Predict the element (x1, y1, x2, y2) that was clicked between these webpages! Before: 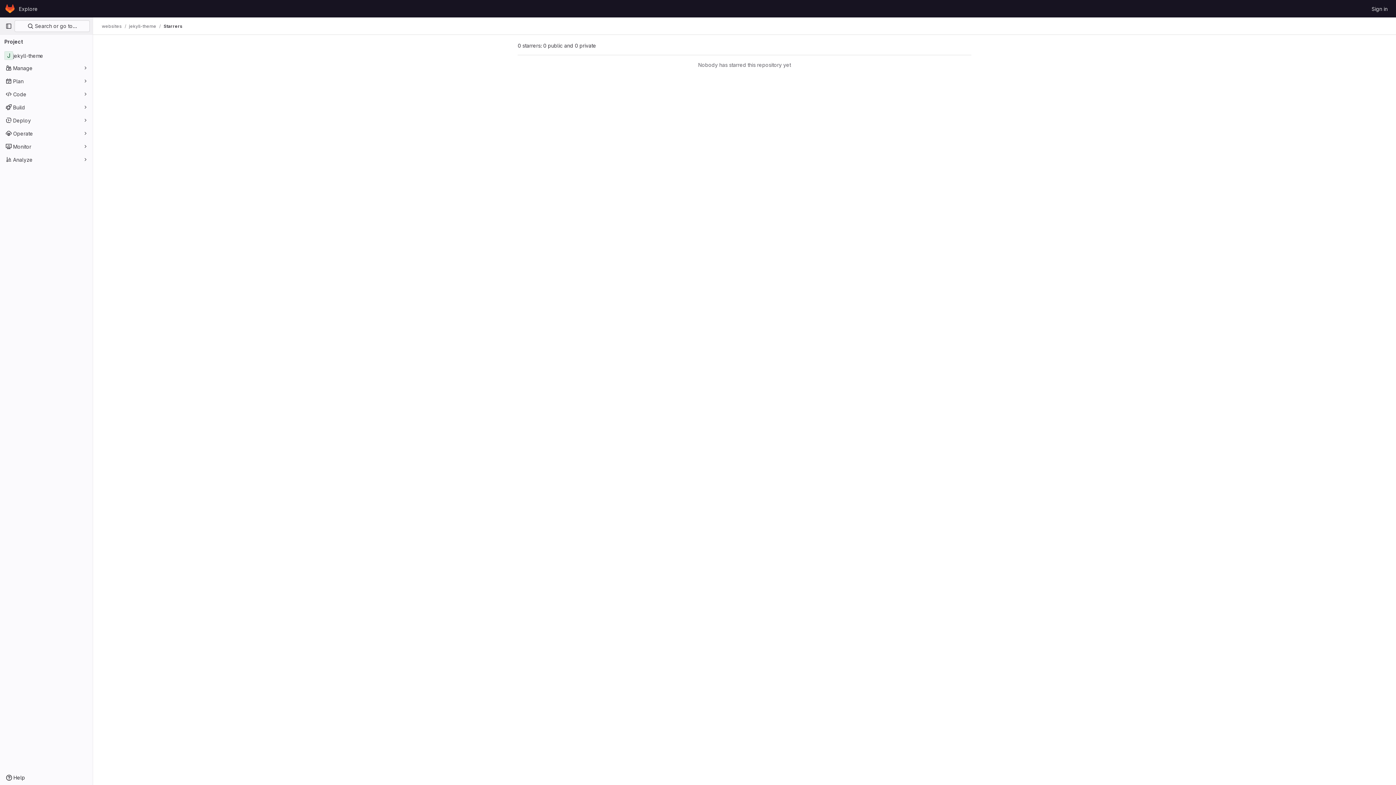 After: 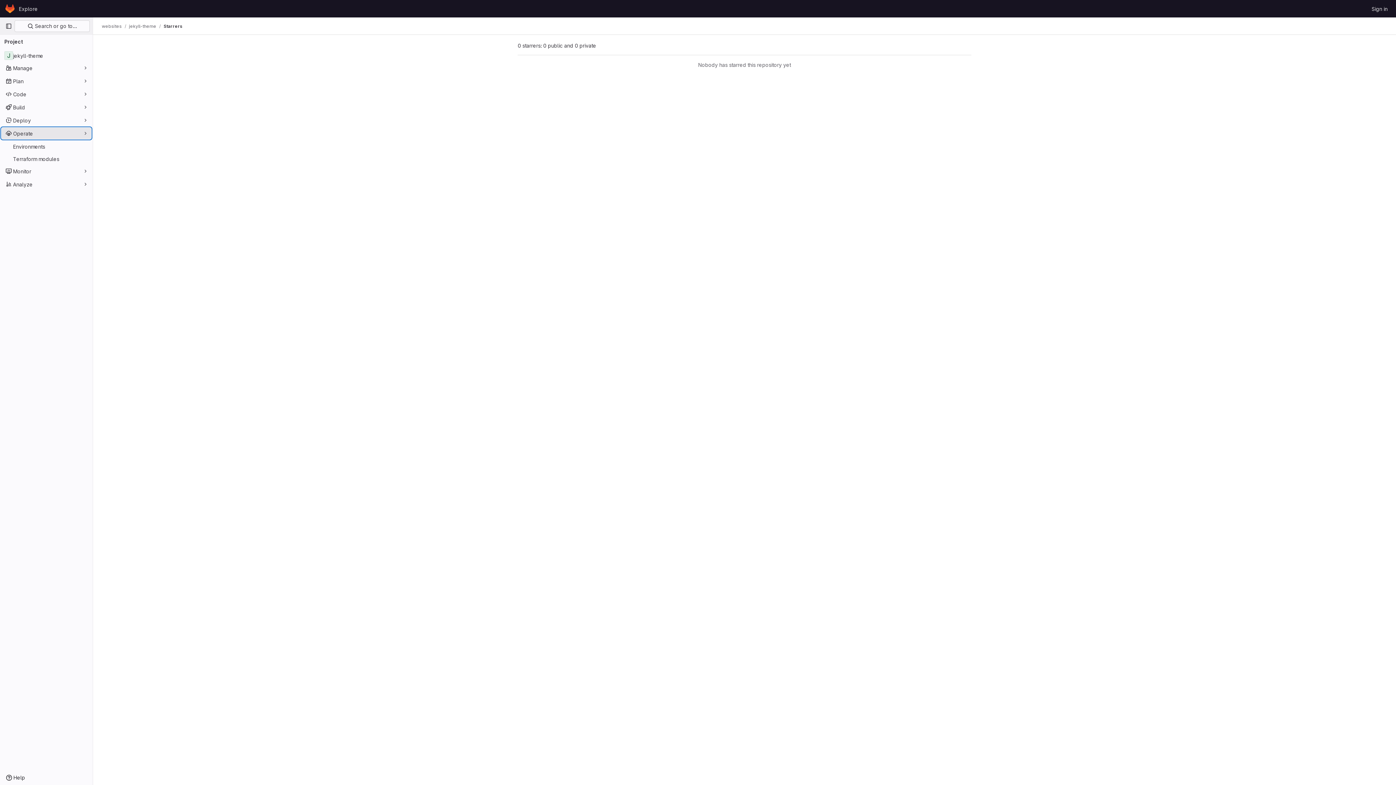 Action: bbox: (1, 127, 91, 139) label: Operate